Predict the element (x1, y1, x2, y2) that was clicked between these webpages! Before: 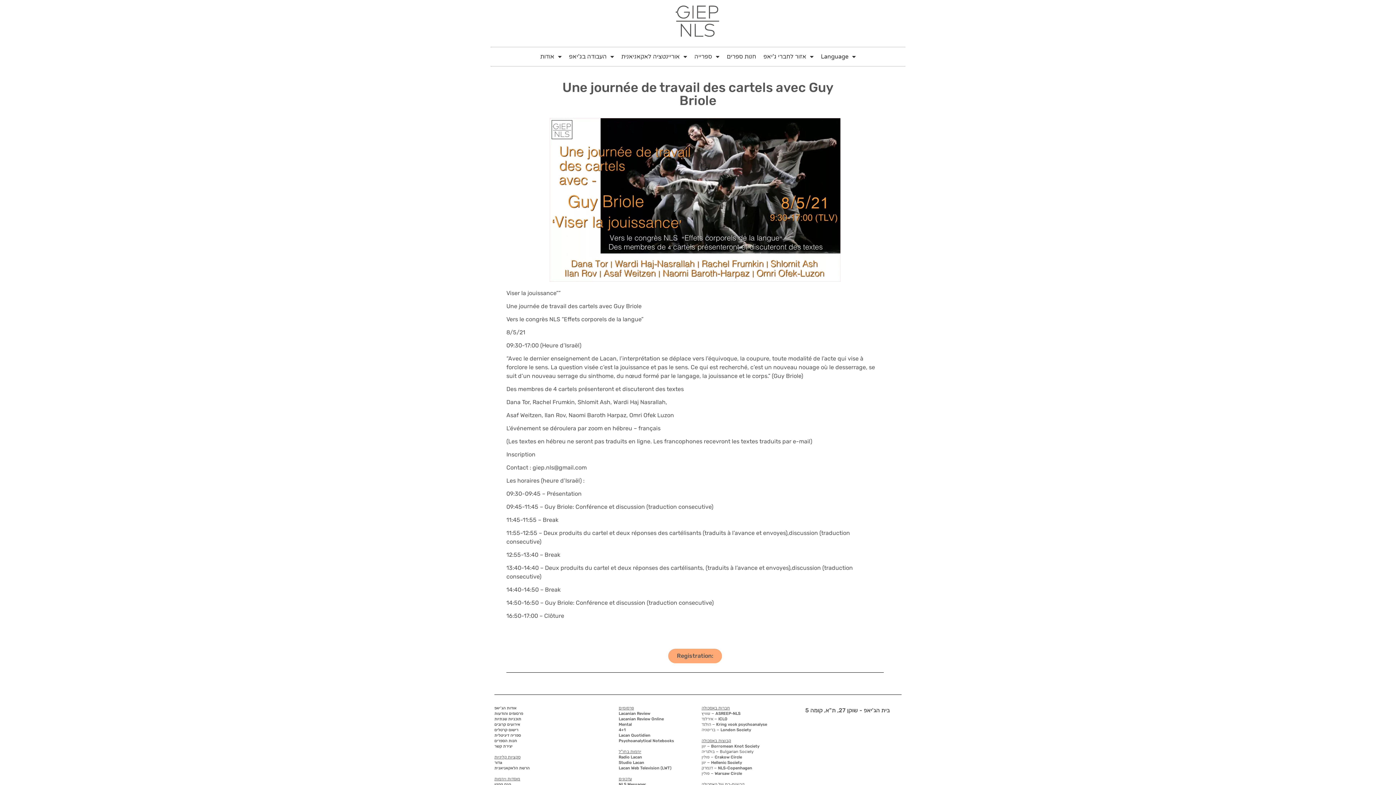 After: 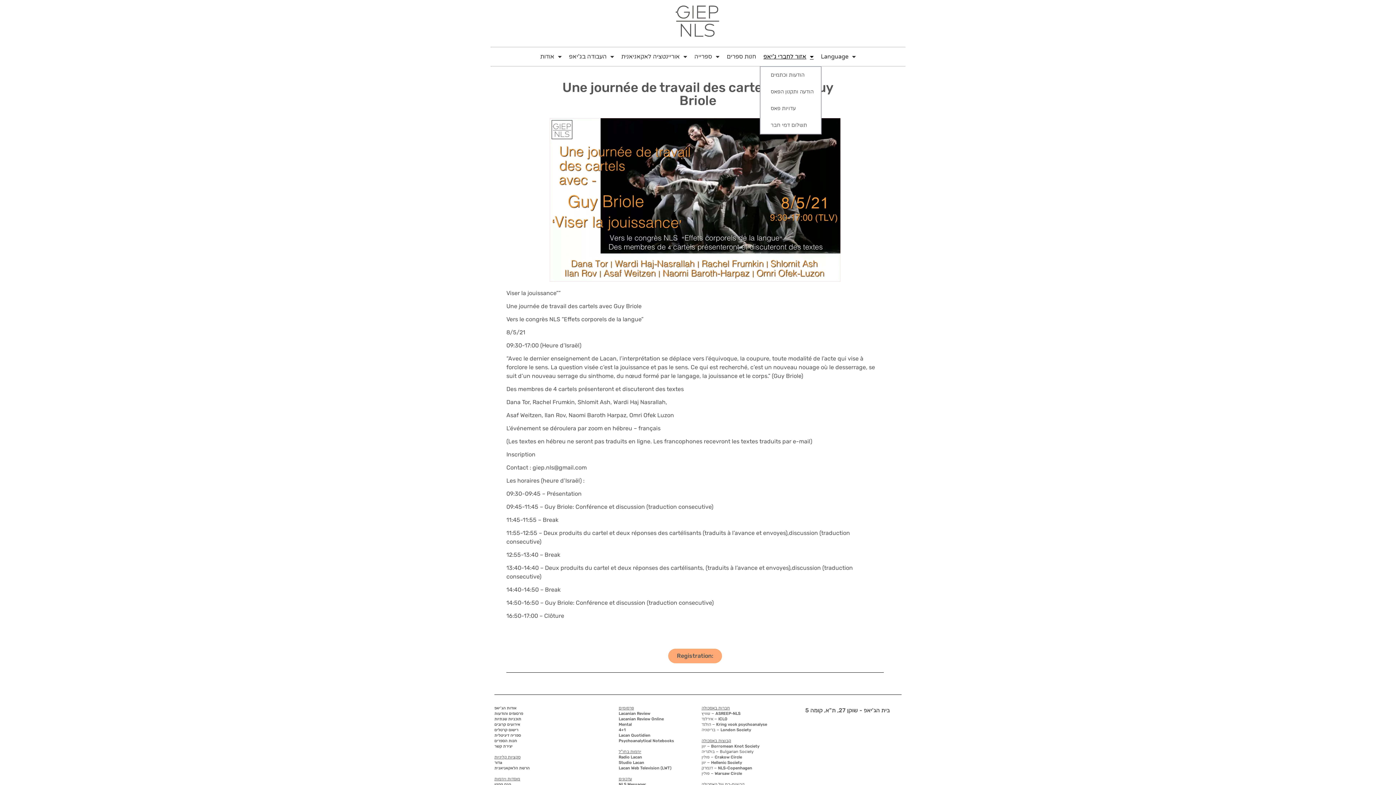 Action: label: אזור לחברי ג’יאפ bbox: (760, 47, 817, 66)